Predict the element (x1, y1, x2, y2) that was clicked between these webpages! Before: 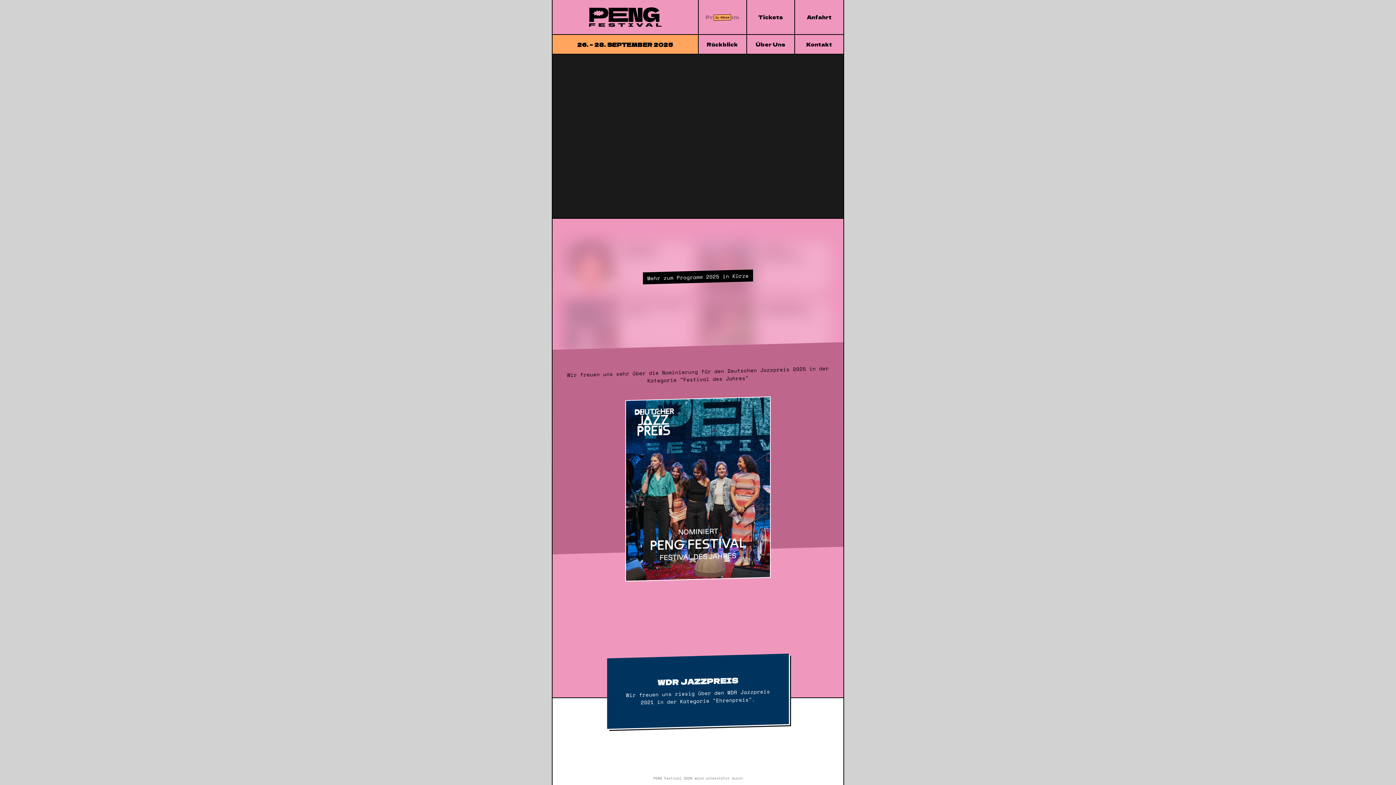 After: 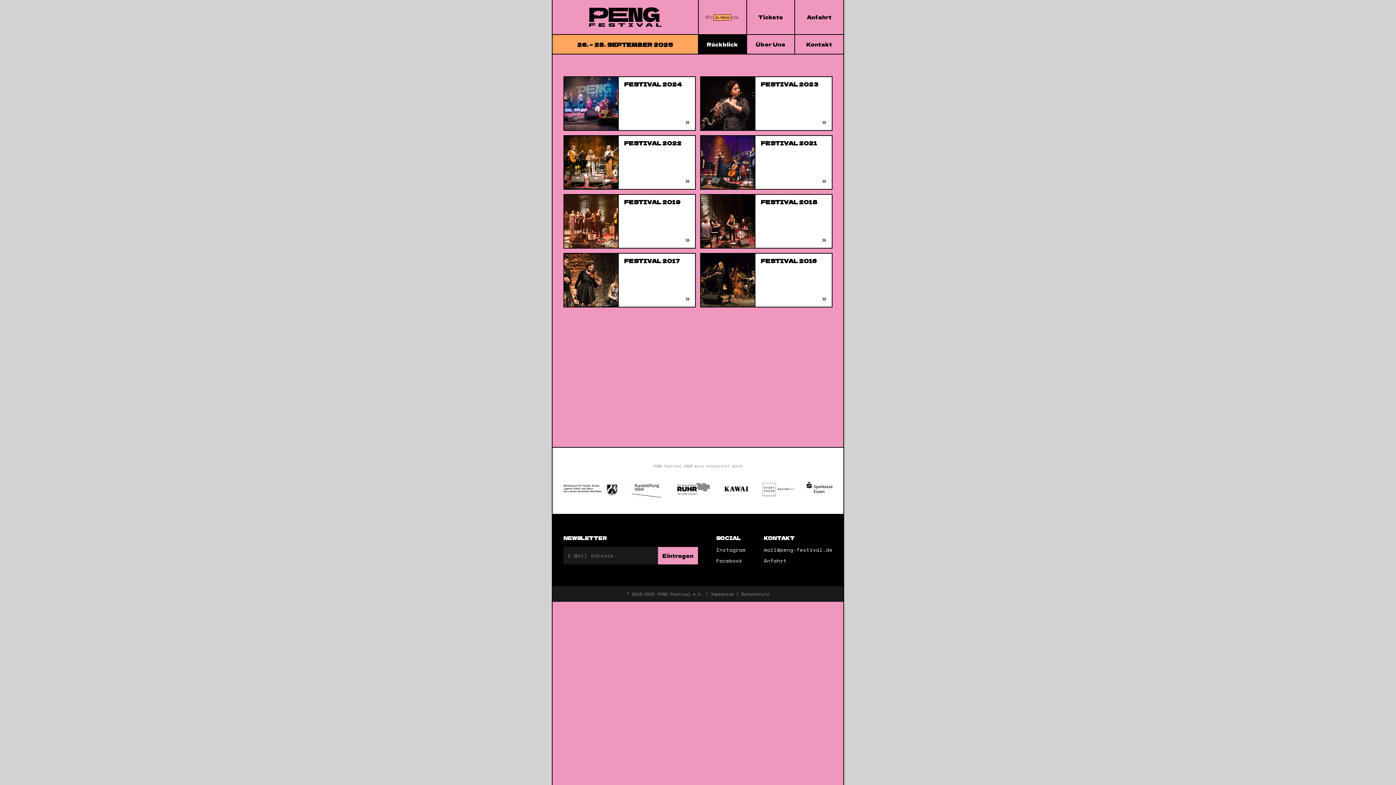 Action: bbox: (698, 34, 747, 54) label: Rückblick